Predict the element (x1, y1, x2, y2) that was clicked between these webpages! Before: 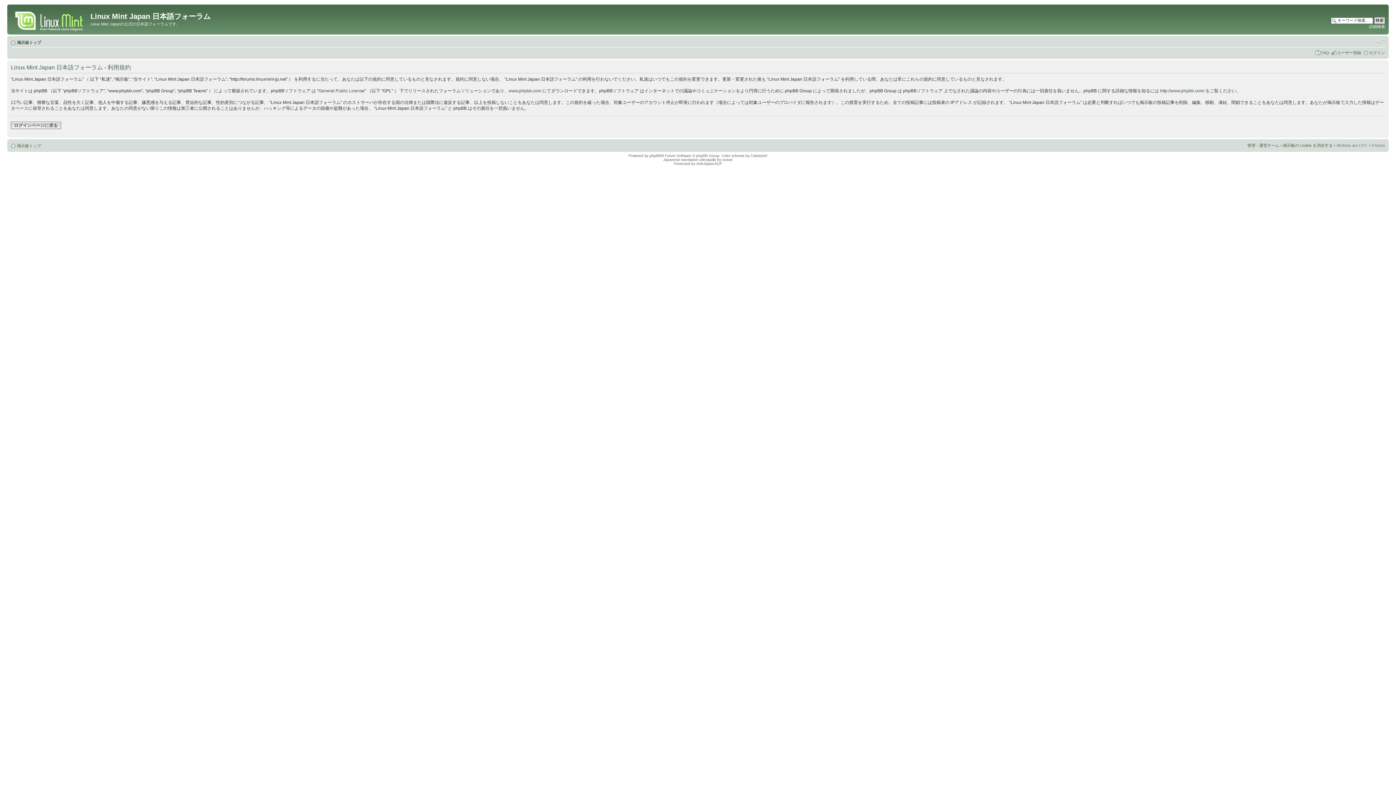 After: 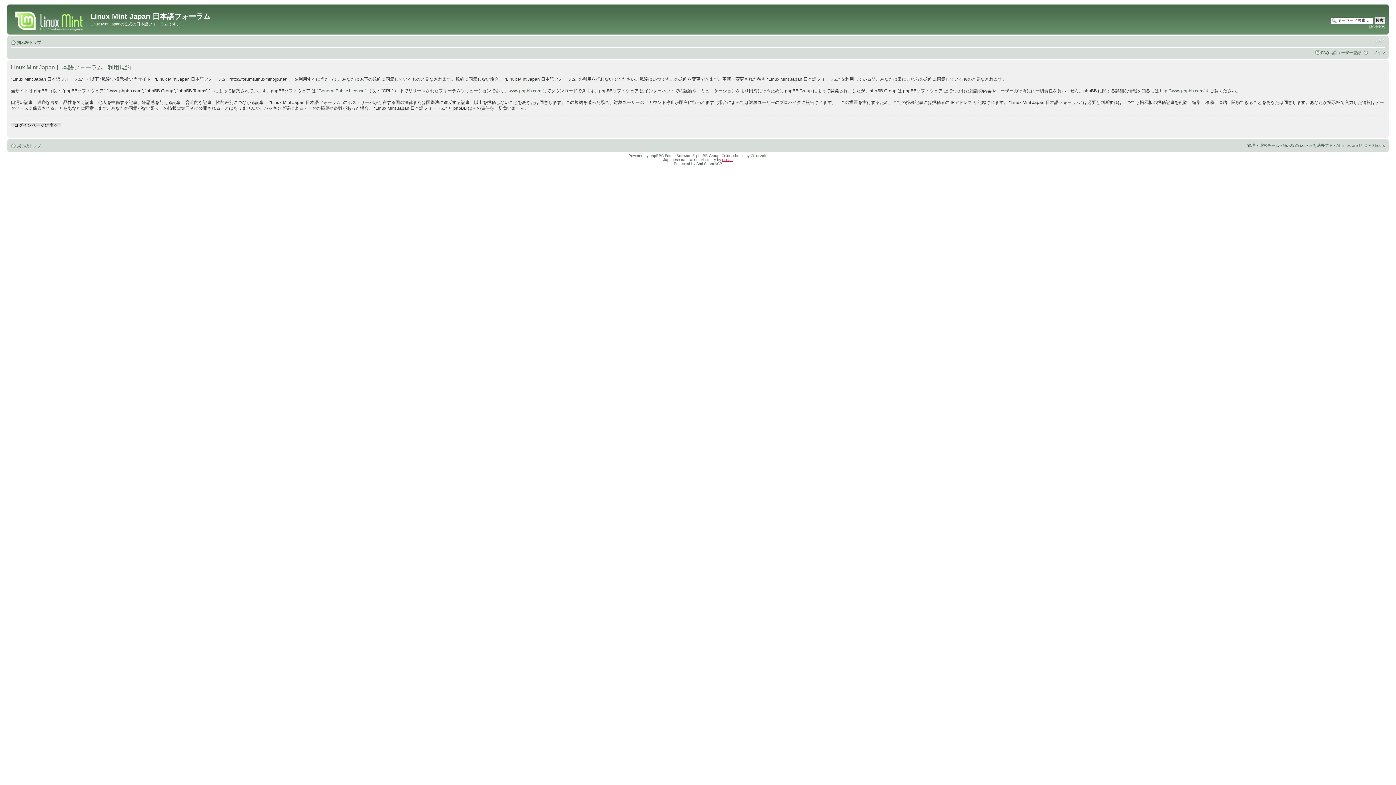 Action: label: ocean bbox: (722, 157, 732, 161)